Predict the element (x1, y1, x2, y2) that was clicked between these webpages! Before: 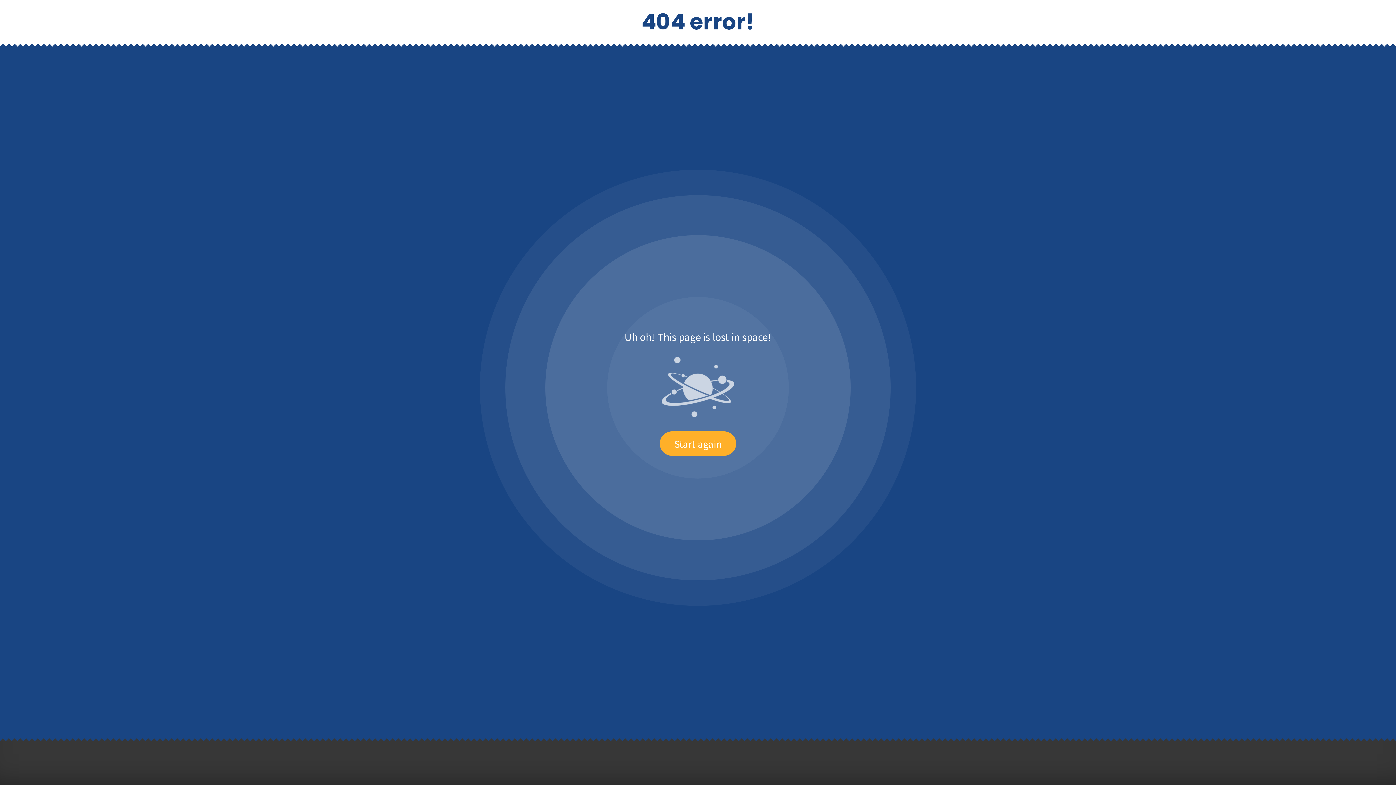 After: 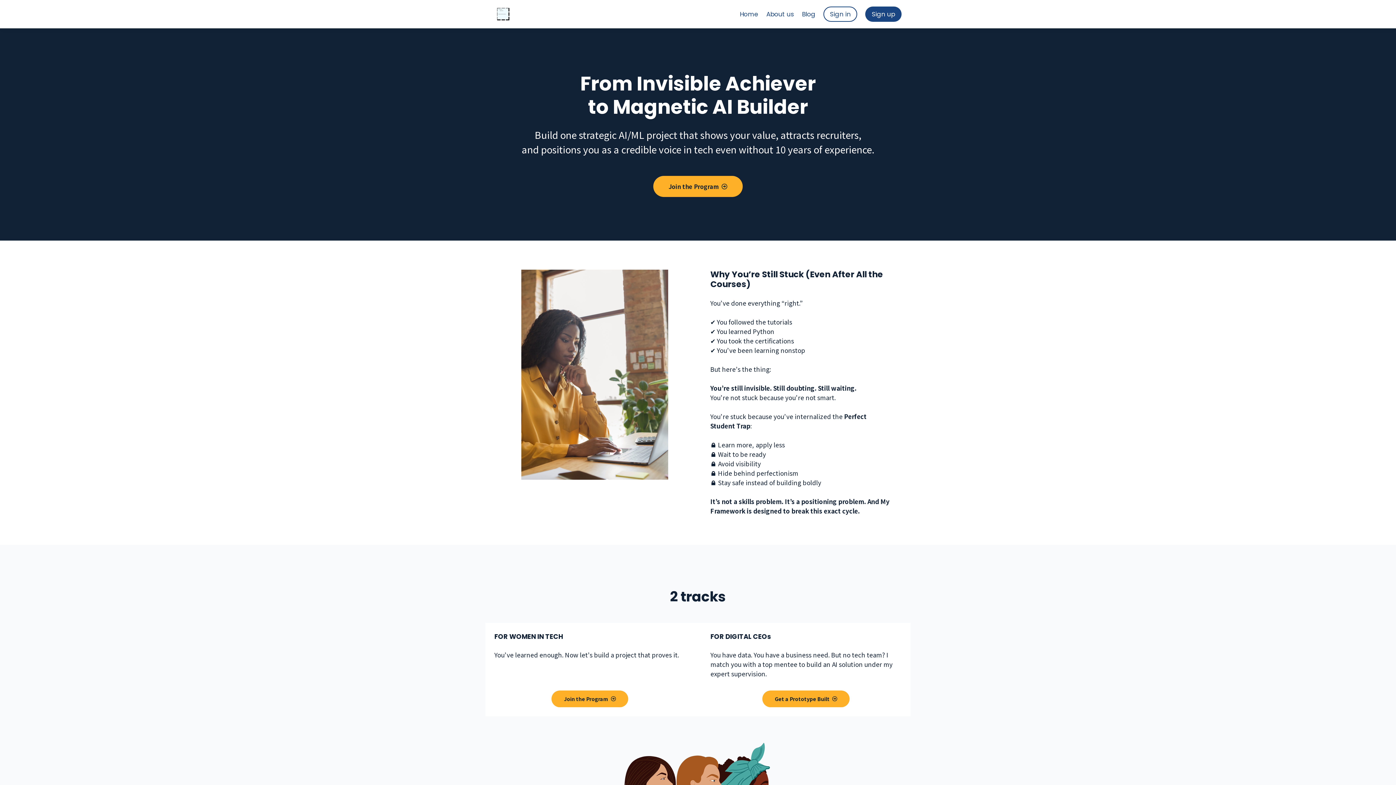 Action: bbox: (660, 431, 736, 456) label: Start again